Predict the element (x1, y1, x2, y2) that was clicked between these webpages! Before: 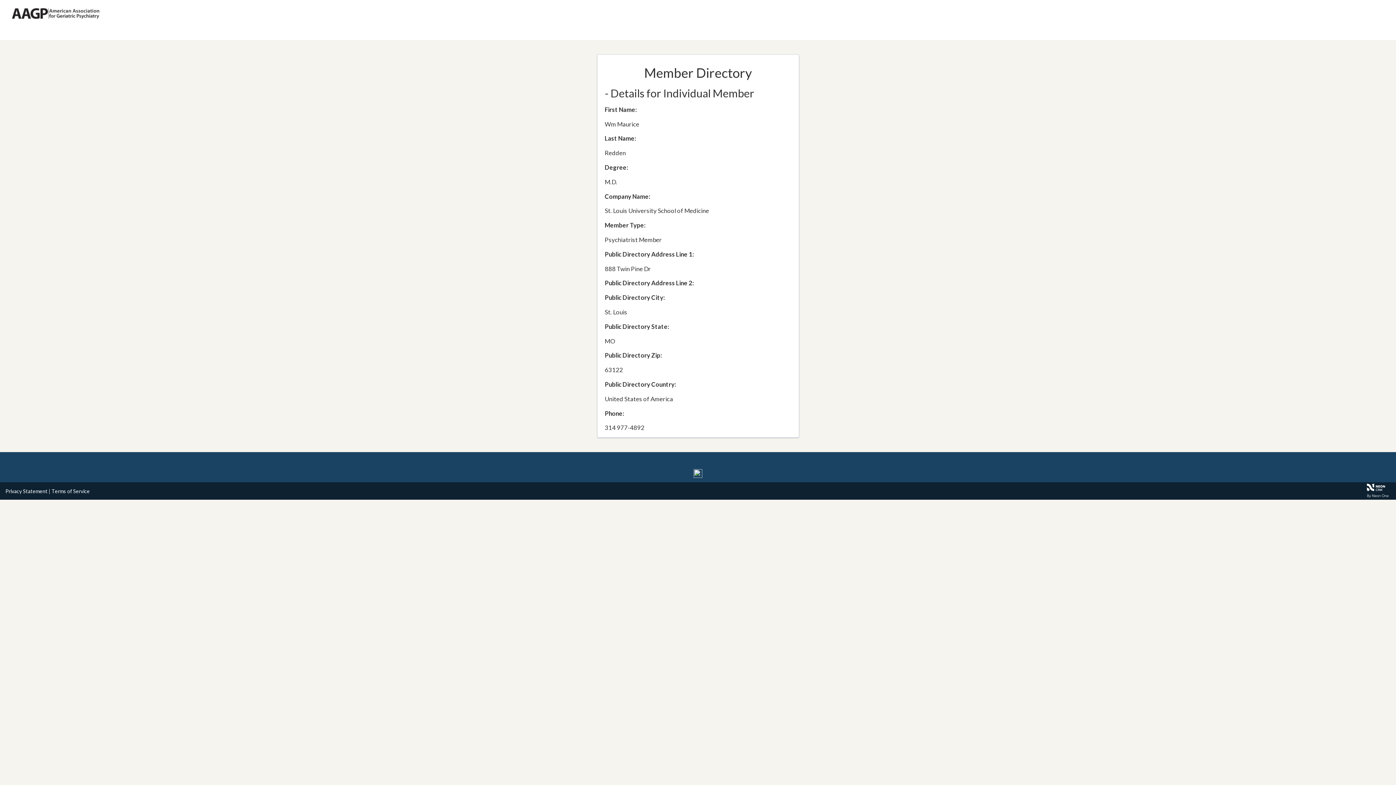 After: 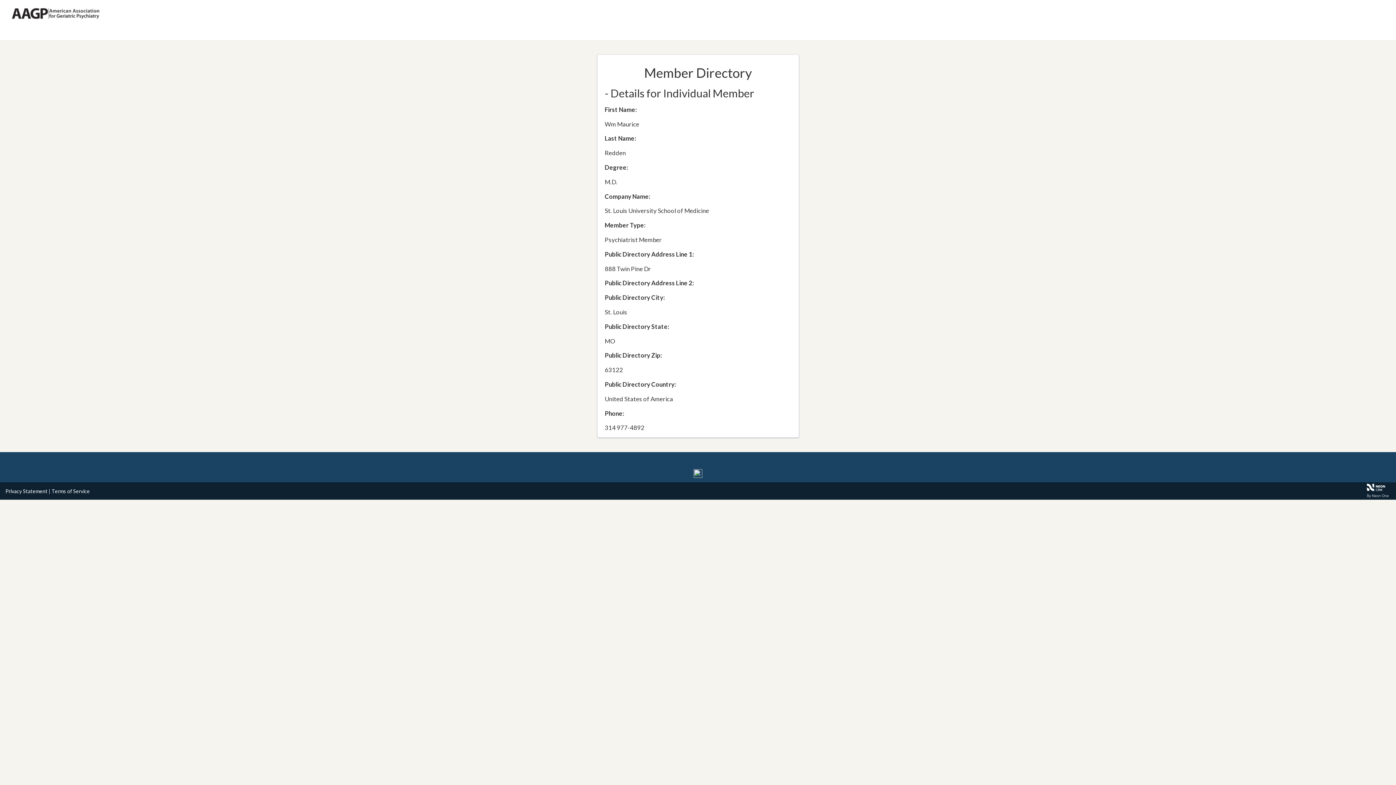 Action: bbox: (1365, 482, 1396, 500)